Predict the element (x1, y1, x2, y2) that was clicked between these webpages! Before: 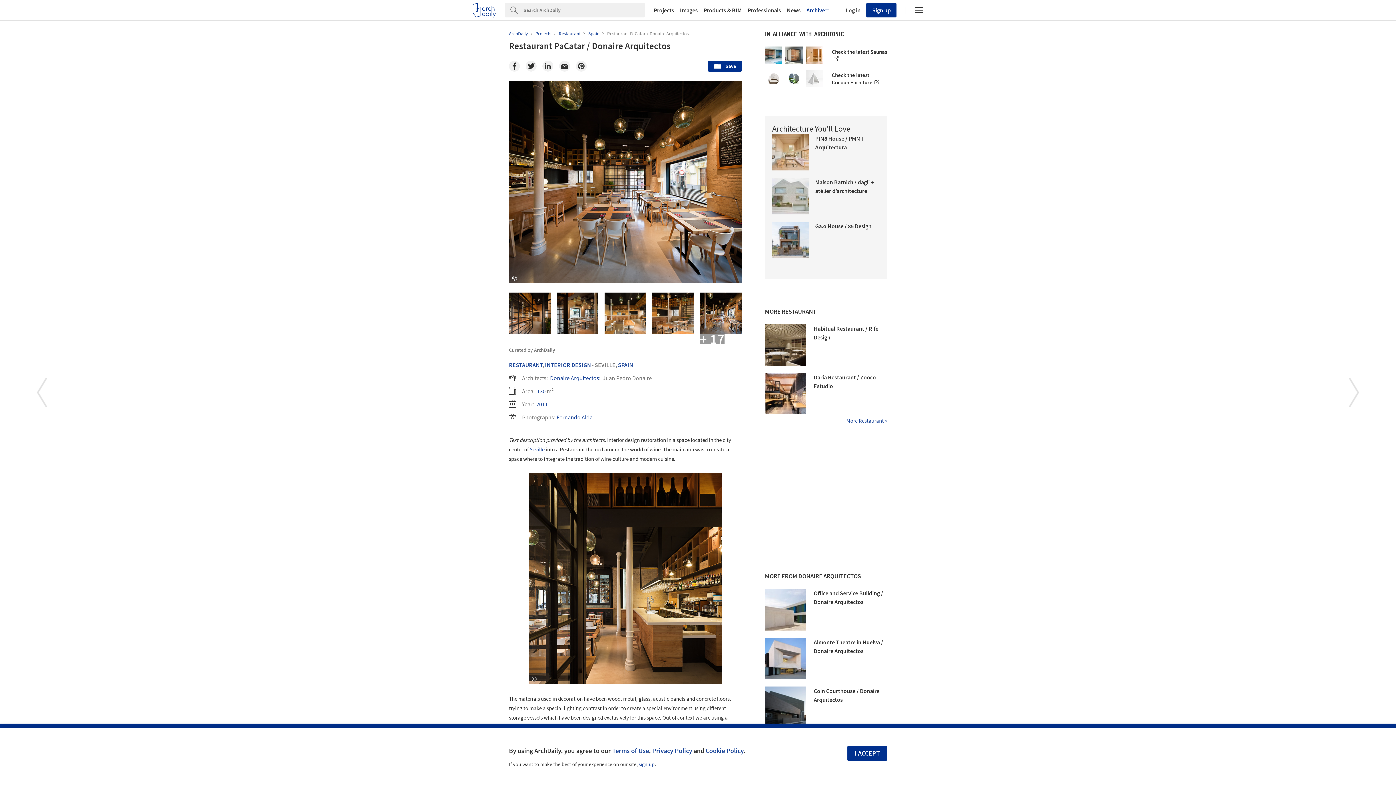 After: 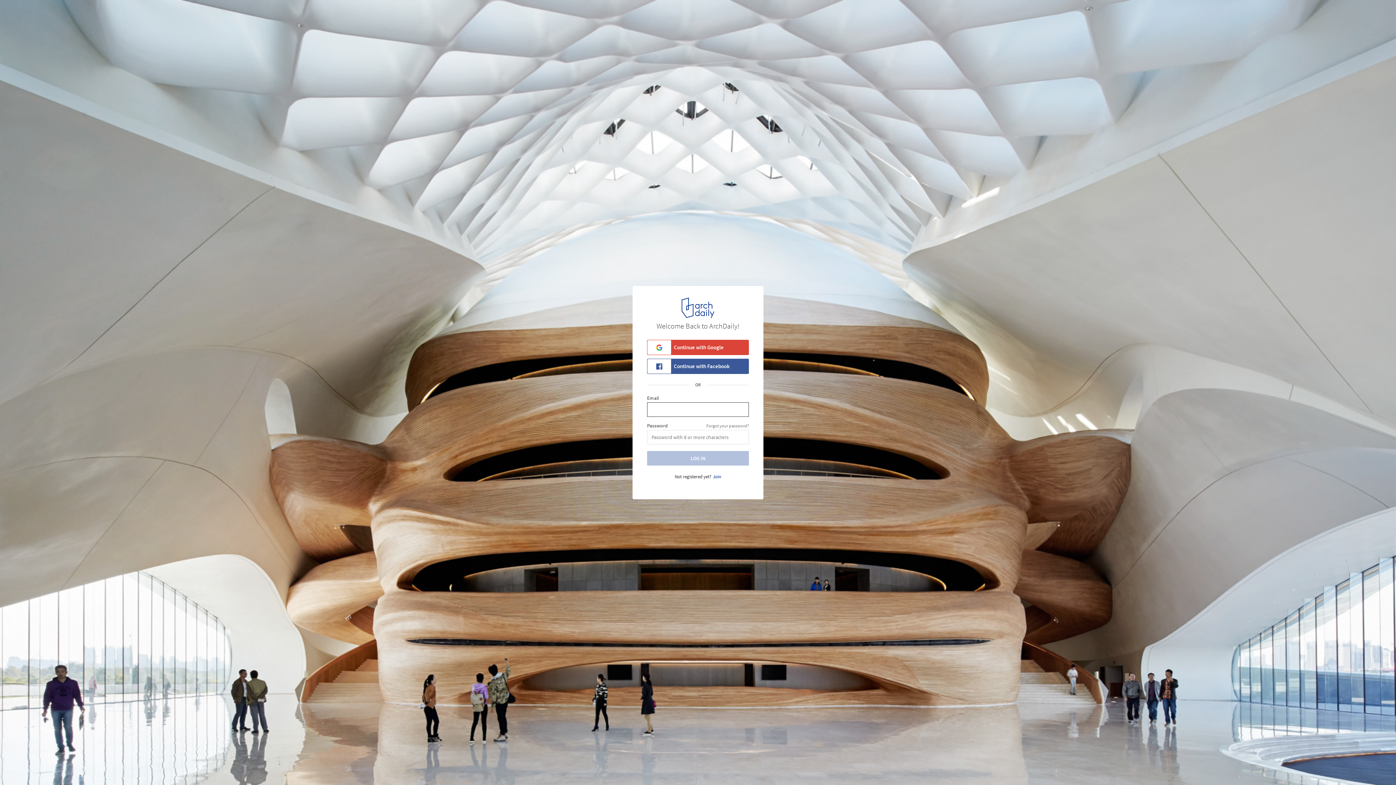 Action: label: sign-up bbox: (638, 761, 654, 768)